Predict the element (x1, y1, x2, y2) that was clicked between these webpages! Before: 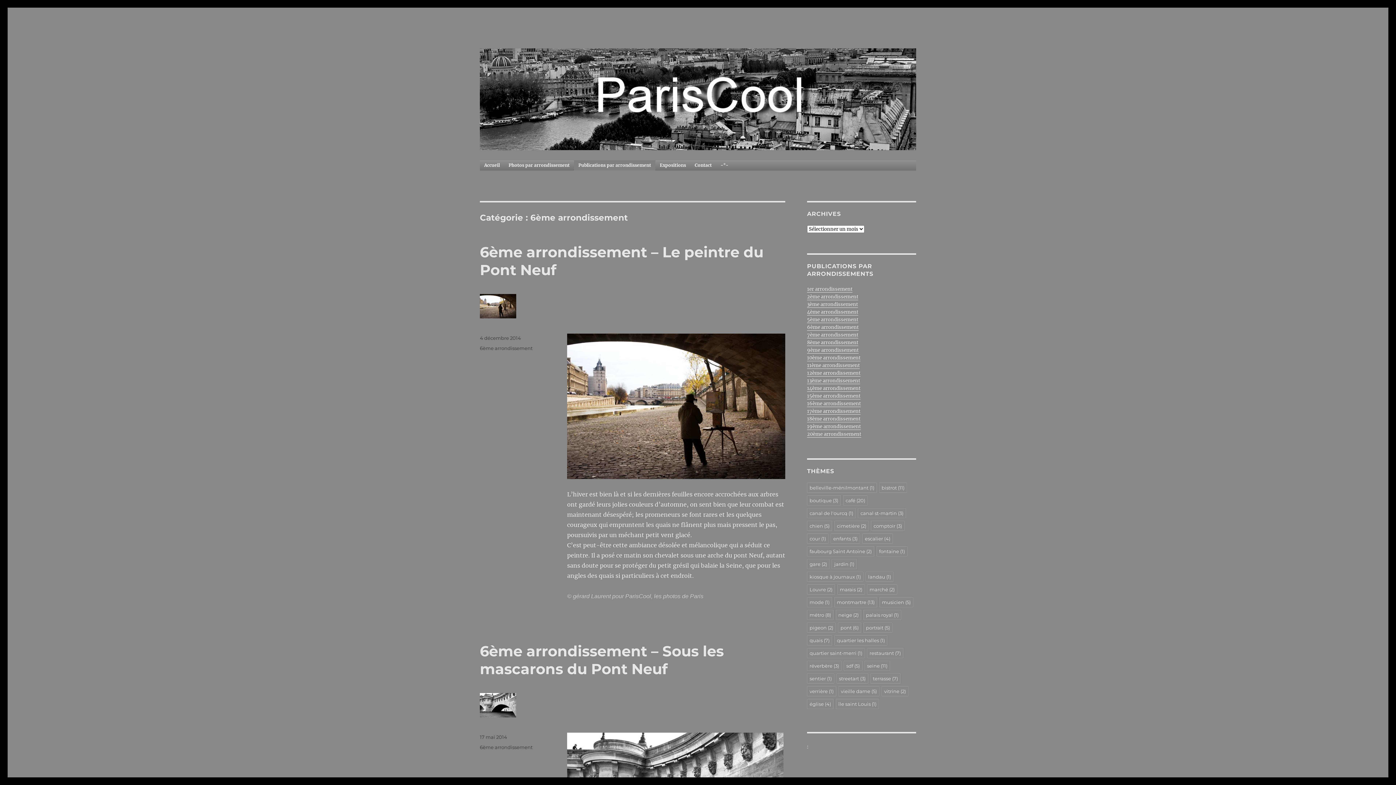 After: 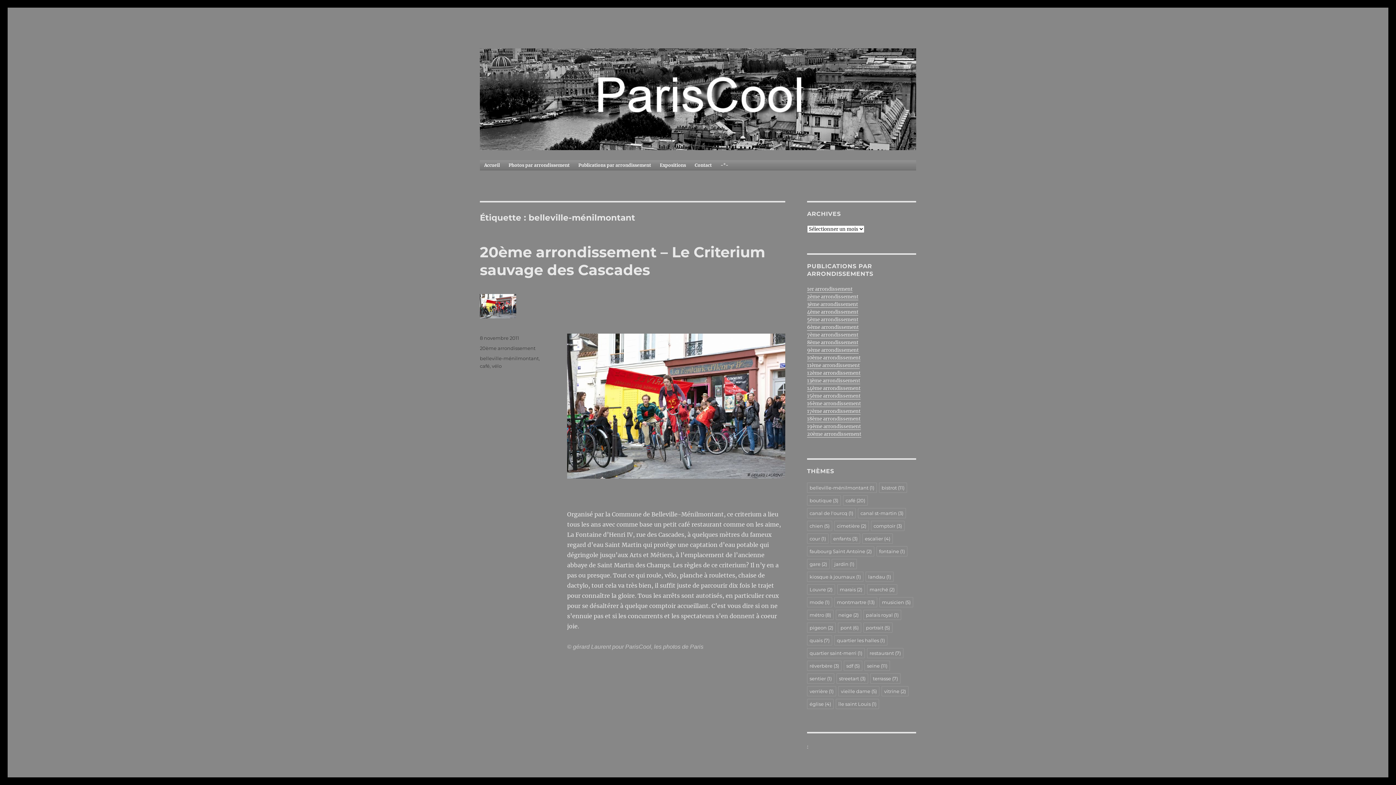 Action: label: belleville-ménilmontant (1 élément) bbox: (807, 482, 877, 493)